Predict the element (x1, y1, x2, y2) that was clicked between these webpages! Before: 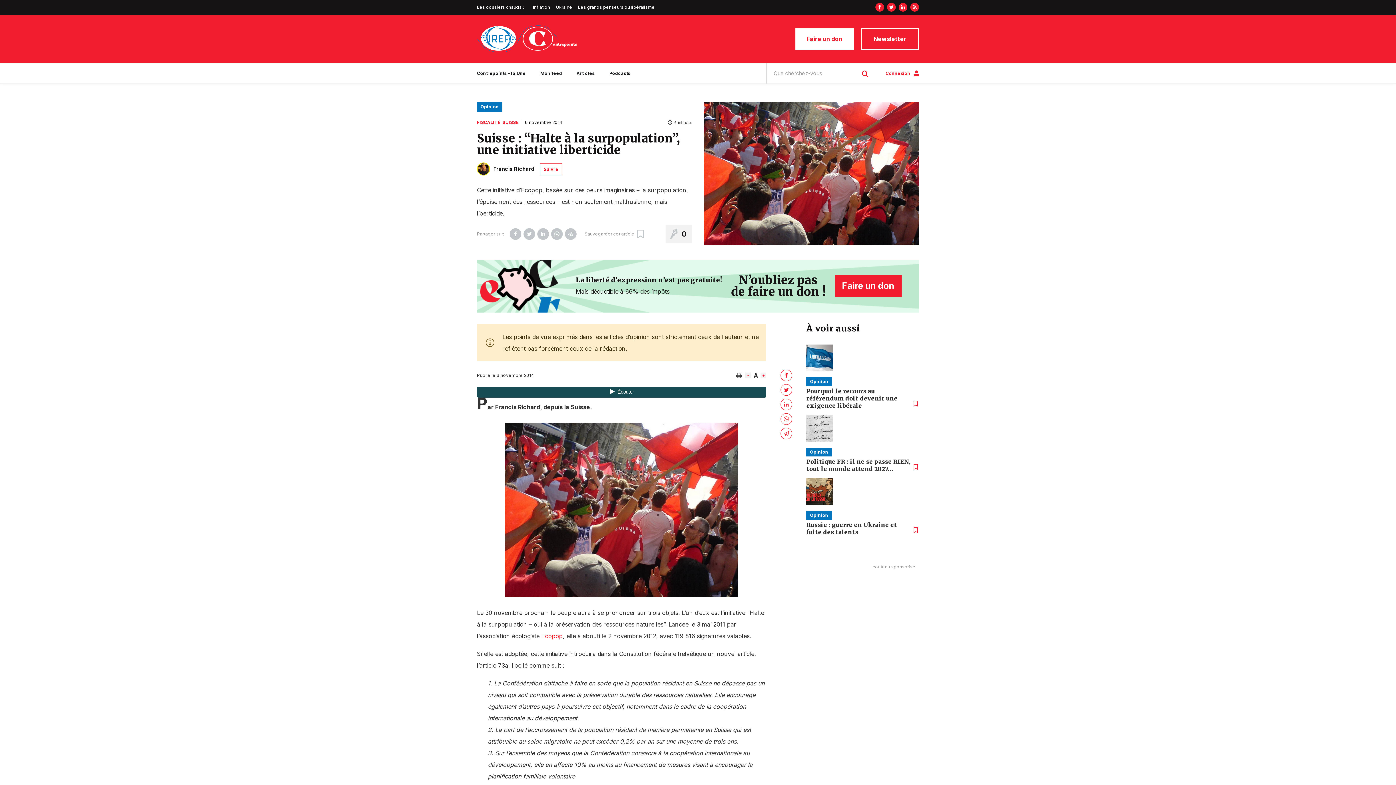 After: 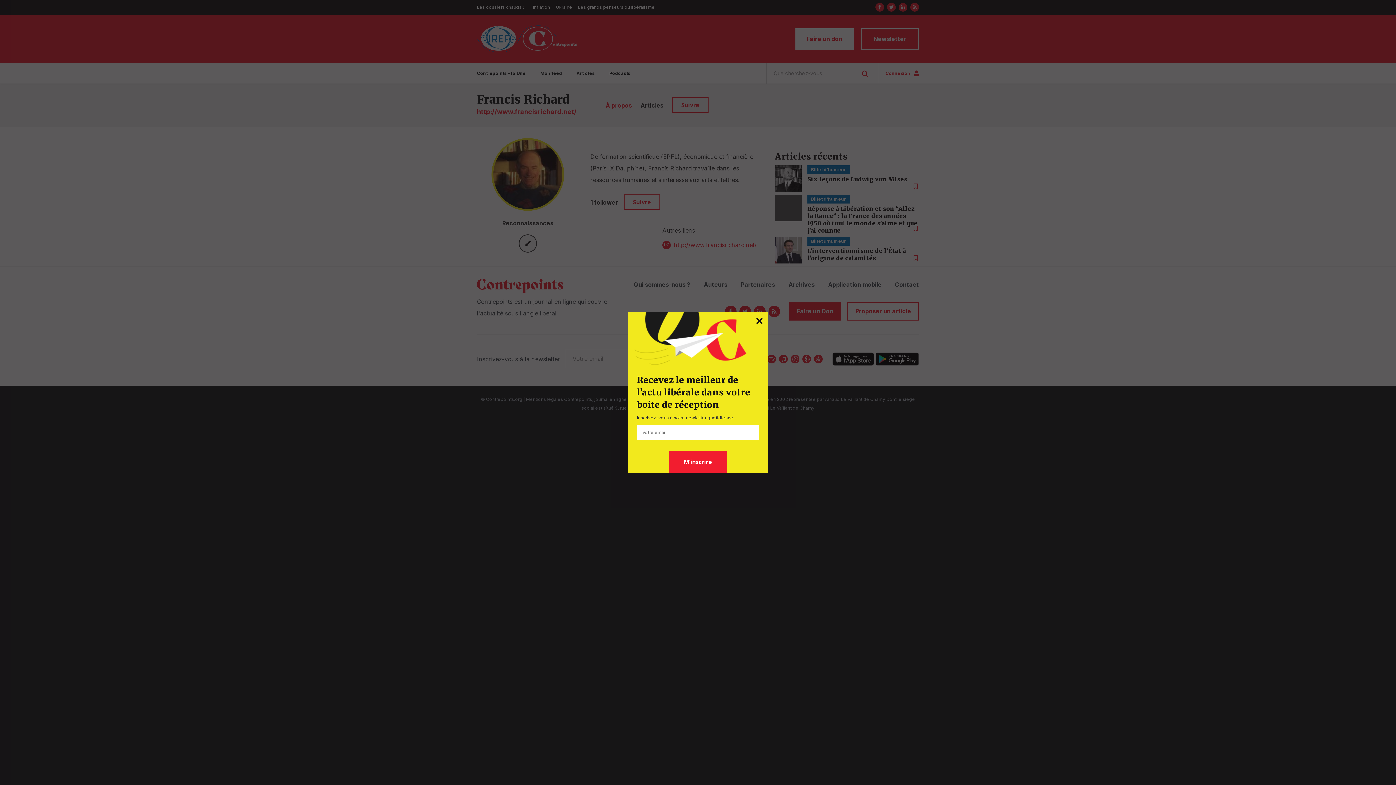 Action: bbox: (493, 165, 534, 172) label: Francis Richard